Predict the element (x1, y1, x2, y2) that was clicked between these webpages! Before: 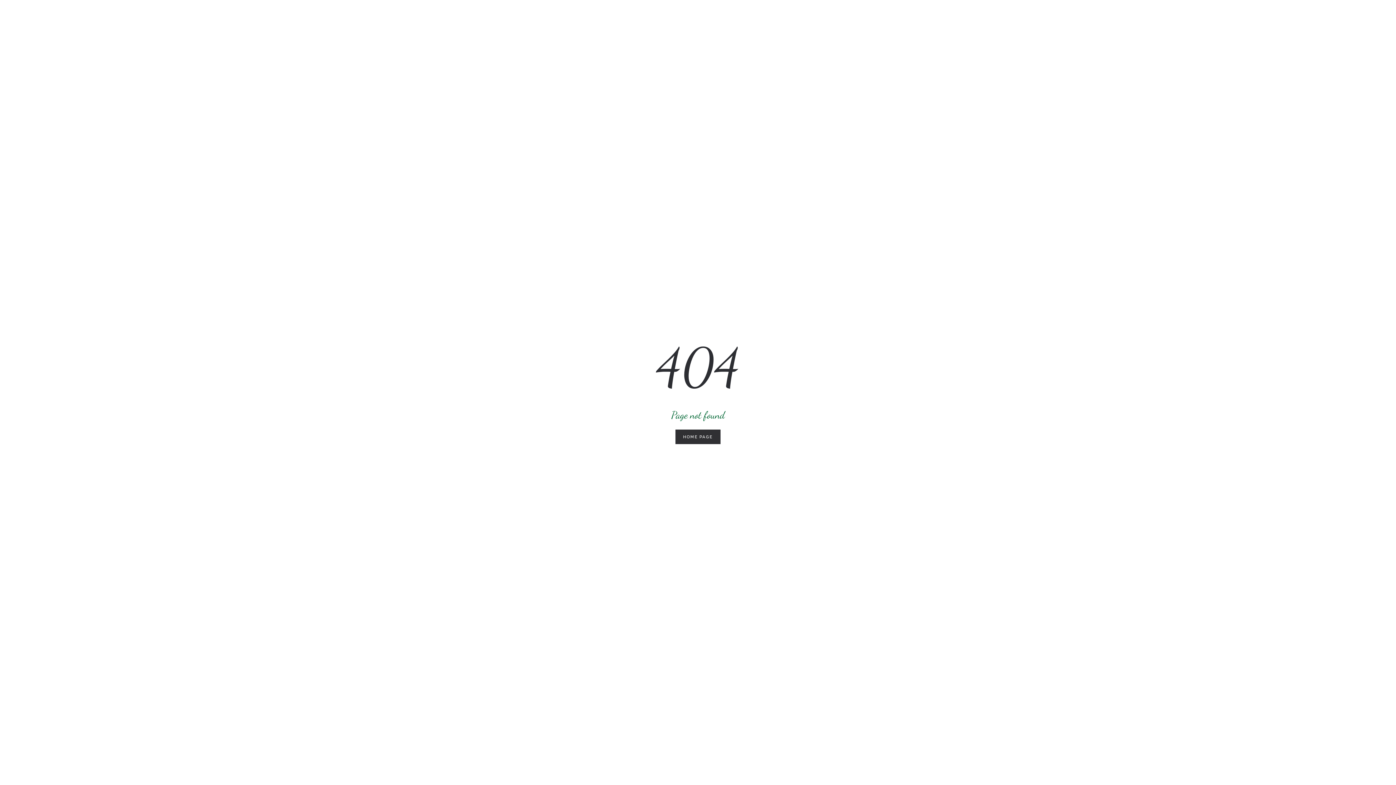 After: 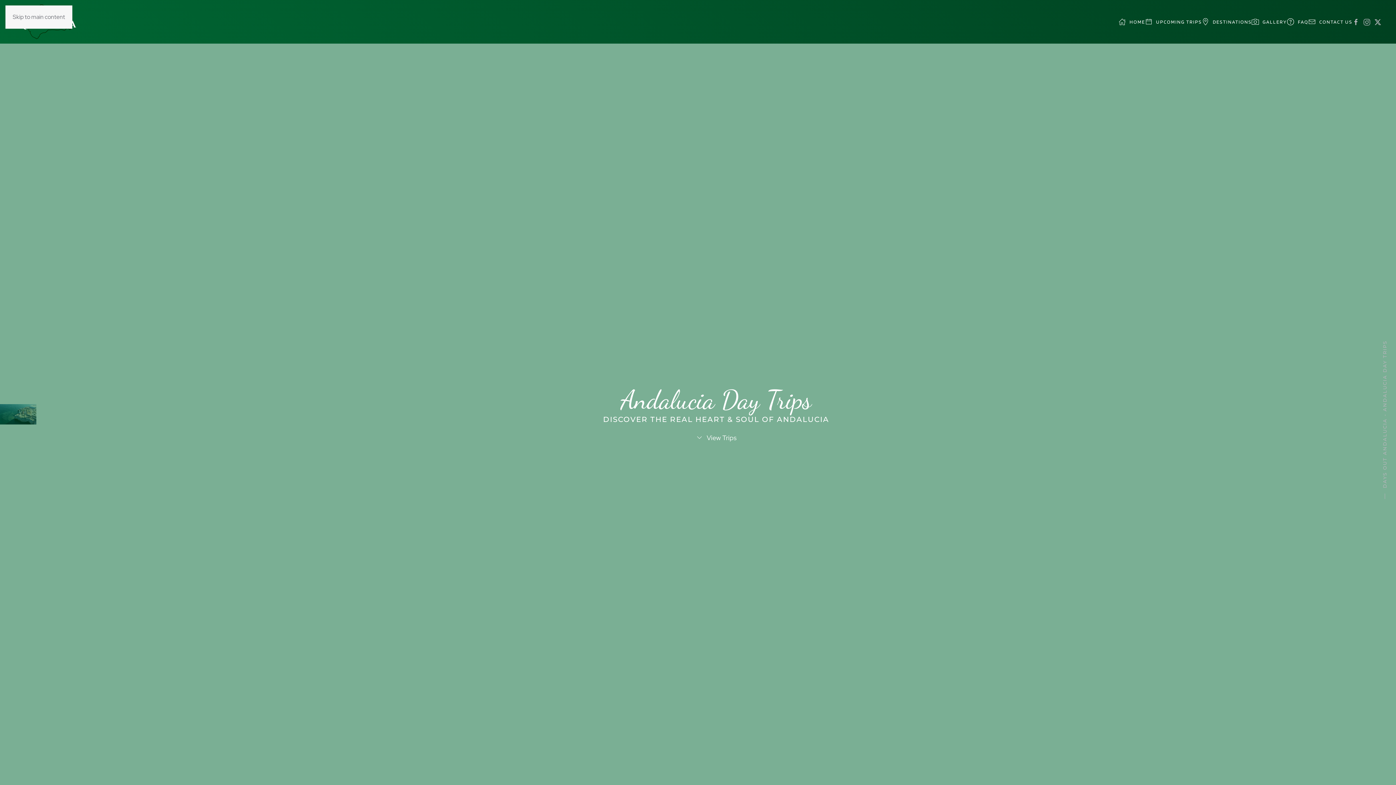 Action: label: HOME PAGE bbox: (675, 429, 720, 444)